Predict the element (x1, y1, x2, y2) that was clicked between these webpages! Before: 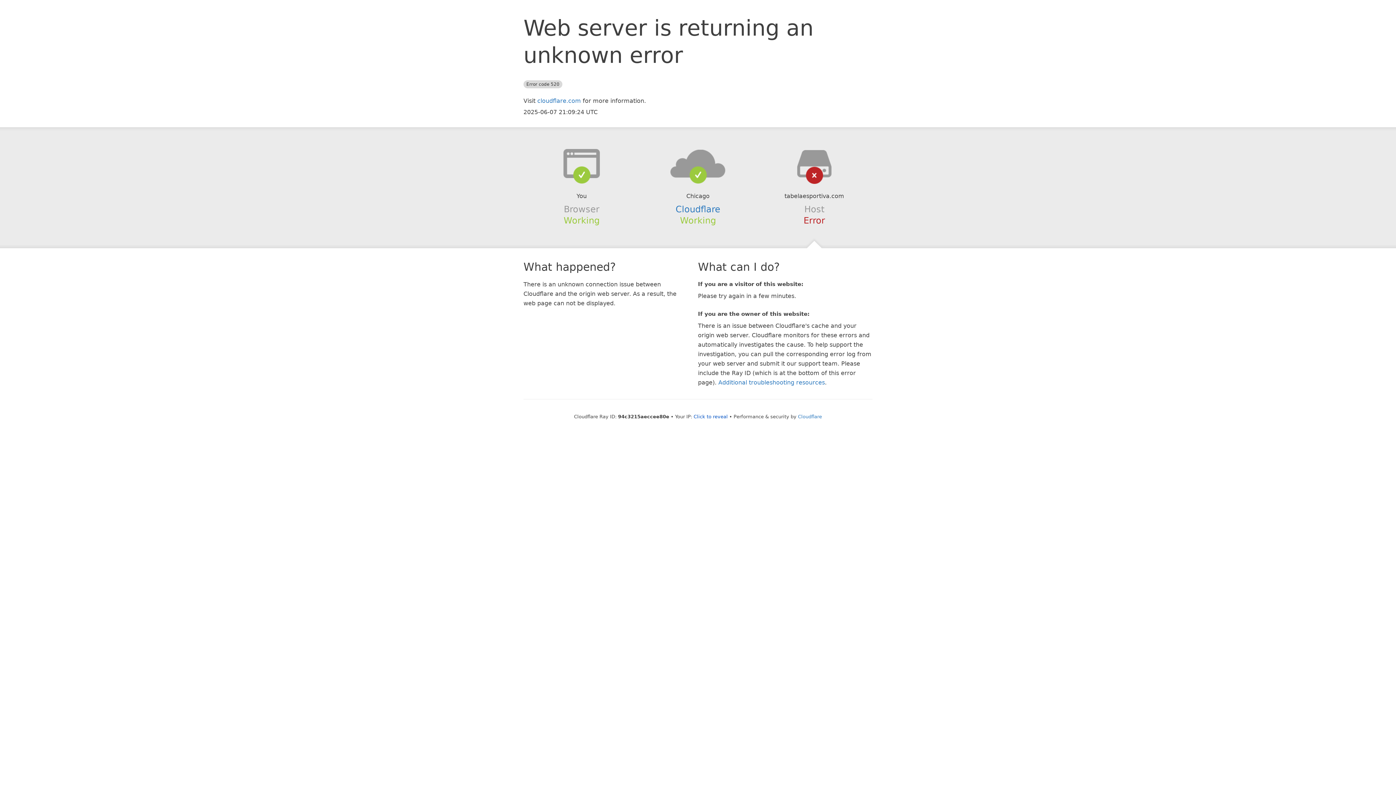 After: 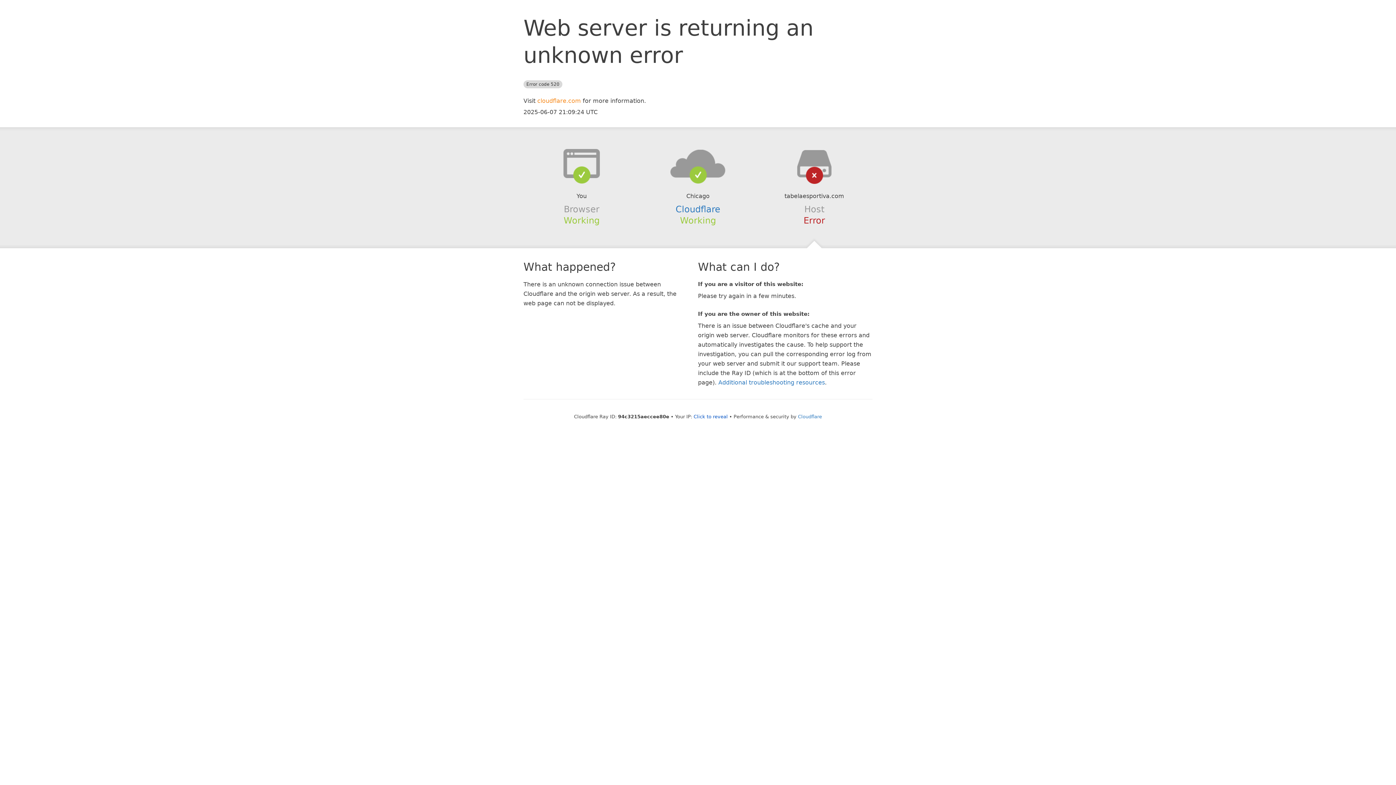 Action: bbox: (537, 97, 581, 104) label: cloudflare.com